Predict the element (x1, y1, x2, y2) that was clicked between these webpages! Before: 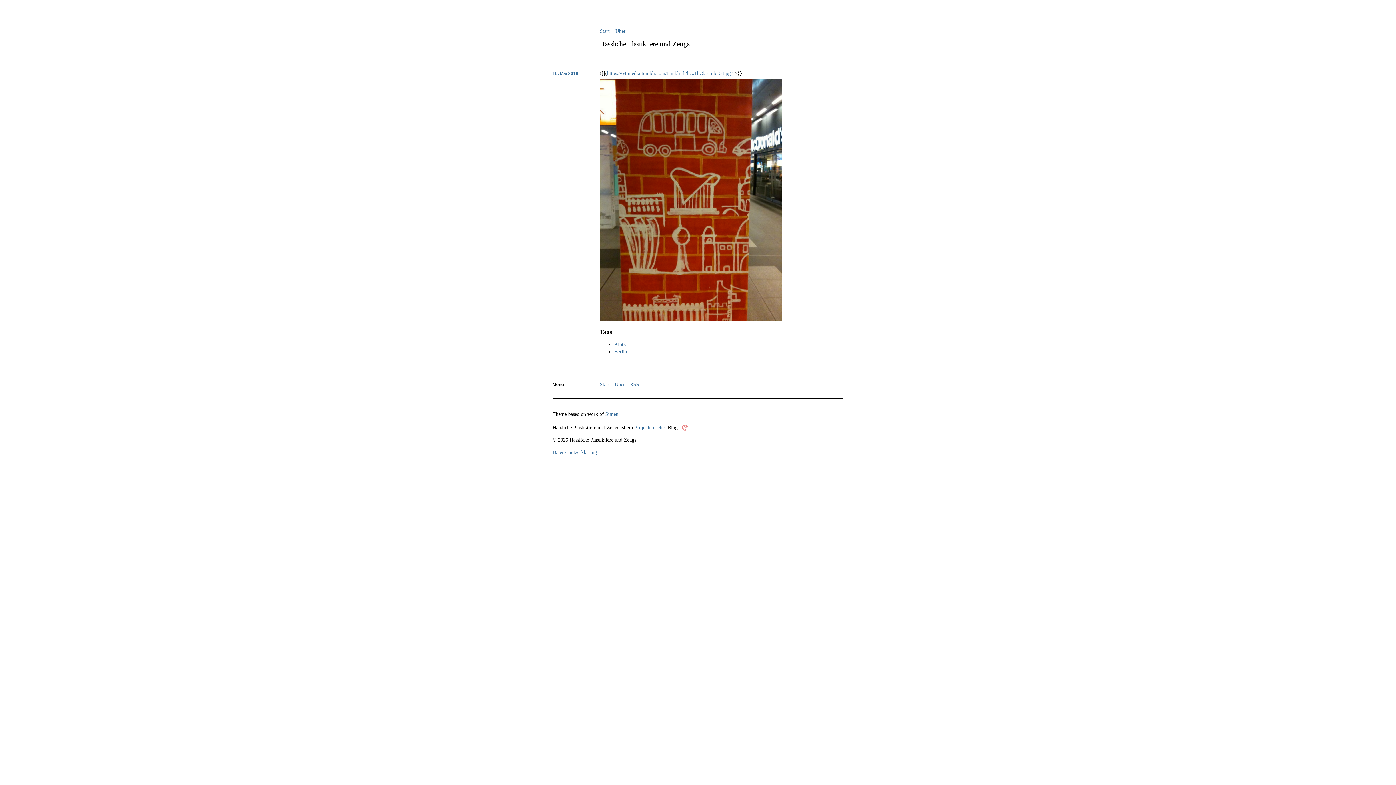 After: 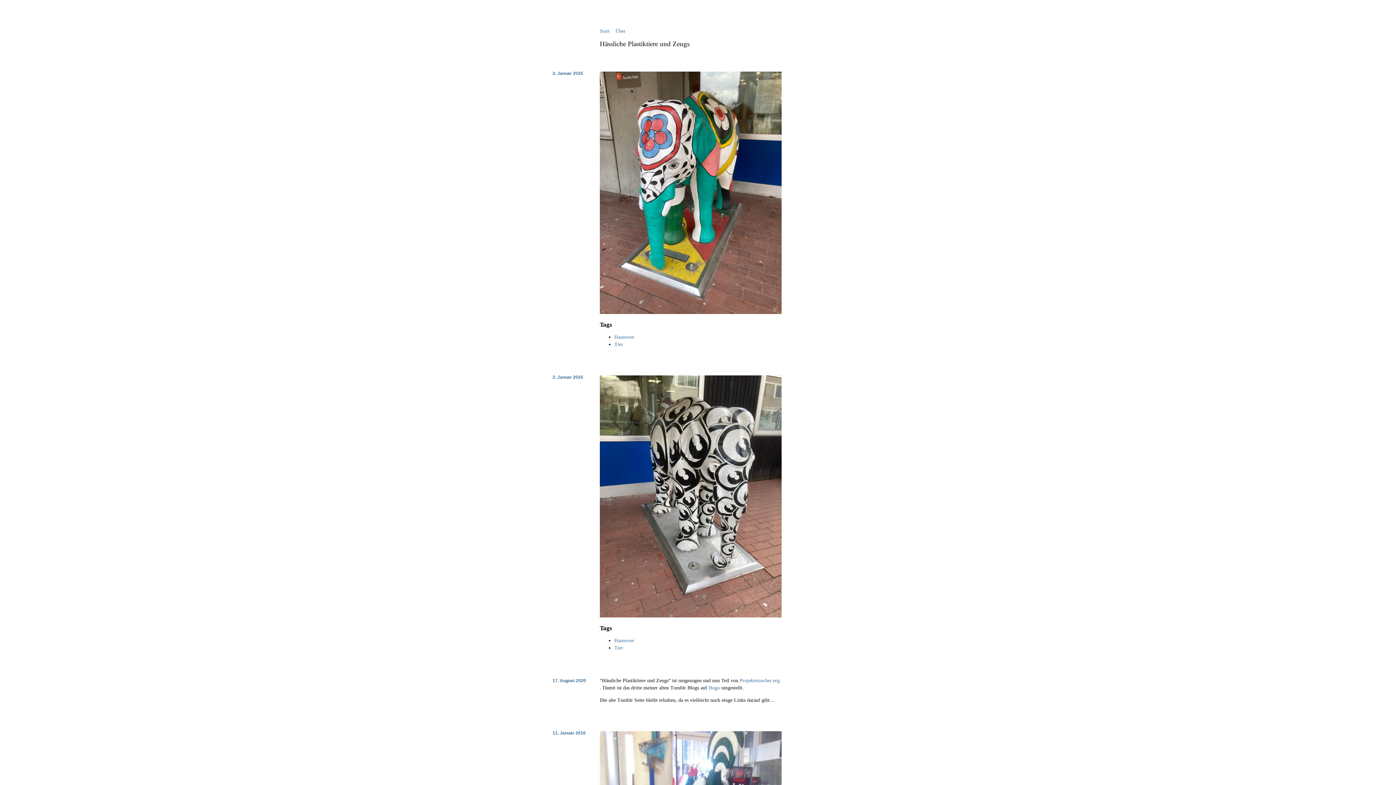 Action: label: Start bbox: (600, 381, 609, 387)